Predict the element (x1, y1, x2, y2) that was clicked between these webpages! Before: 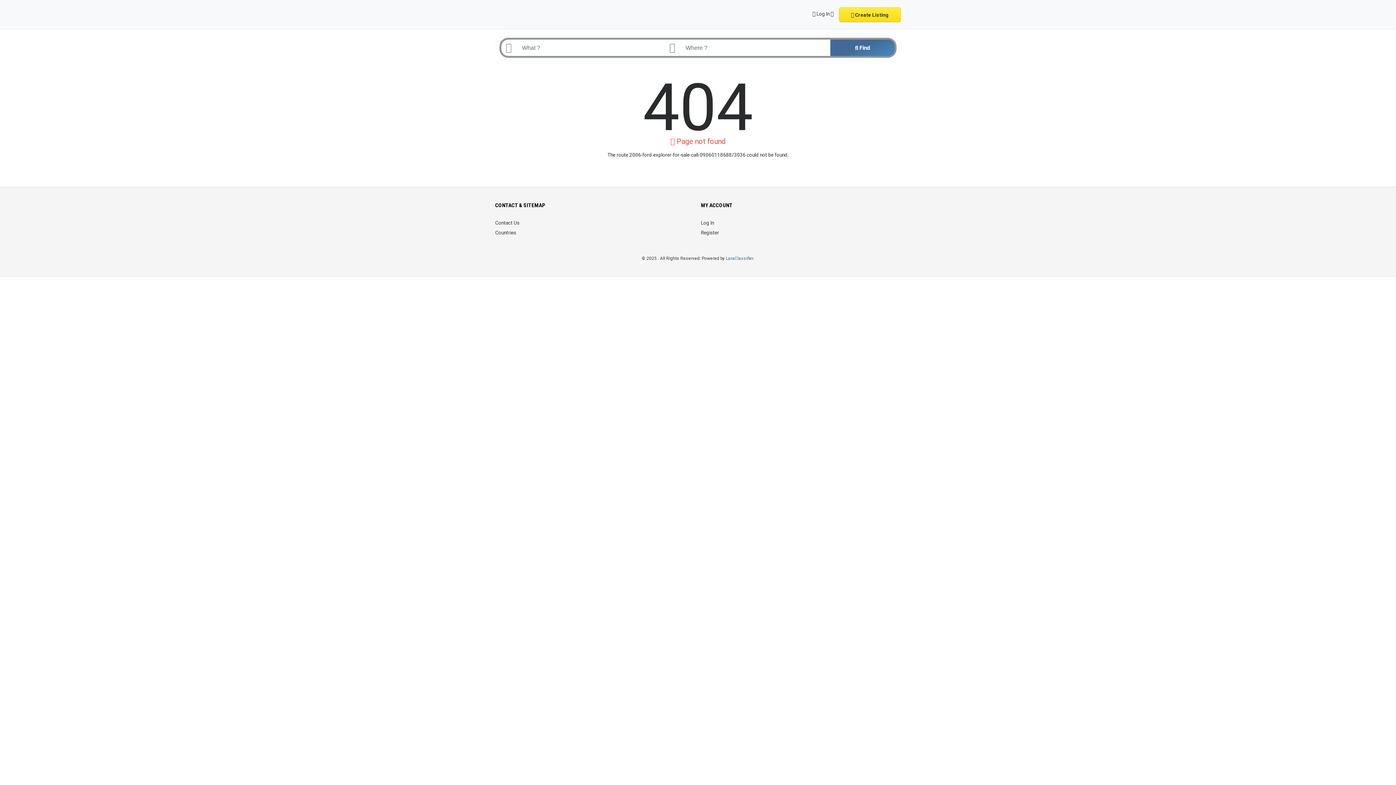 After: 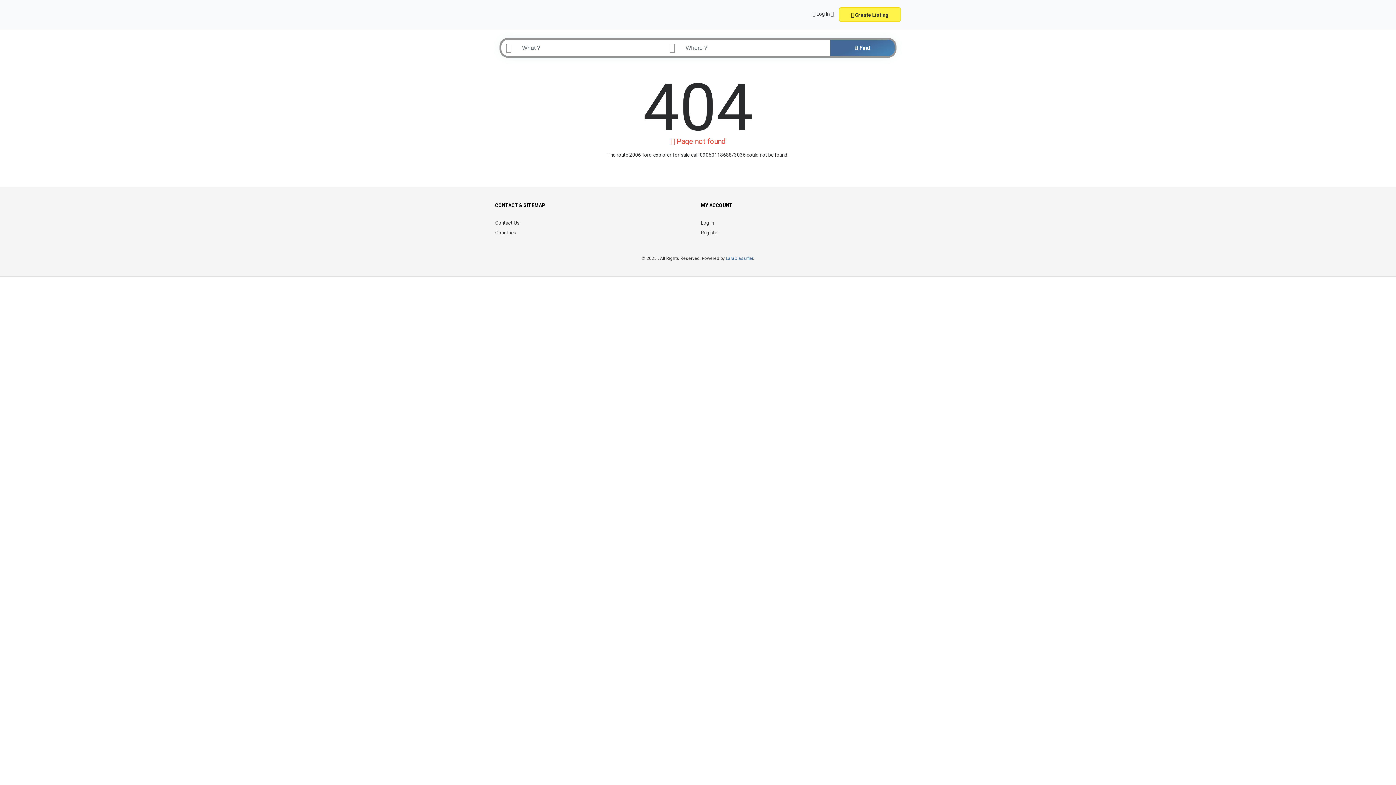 Action: bbox: (839, 7, 901, 21) label:  Create Listing